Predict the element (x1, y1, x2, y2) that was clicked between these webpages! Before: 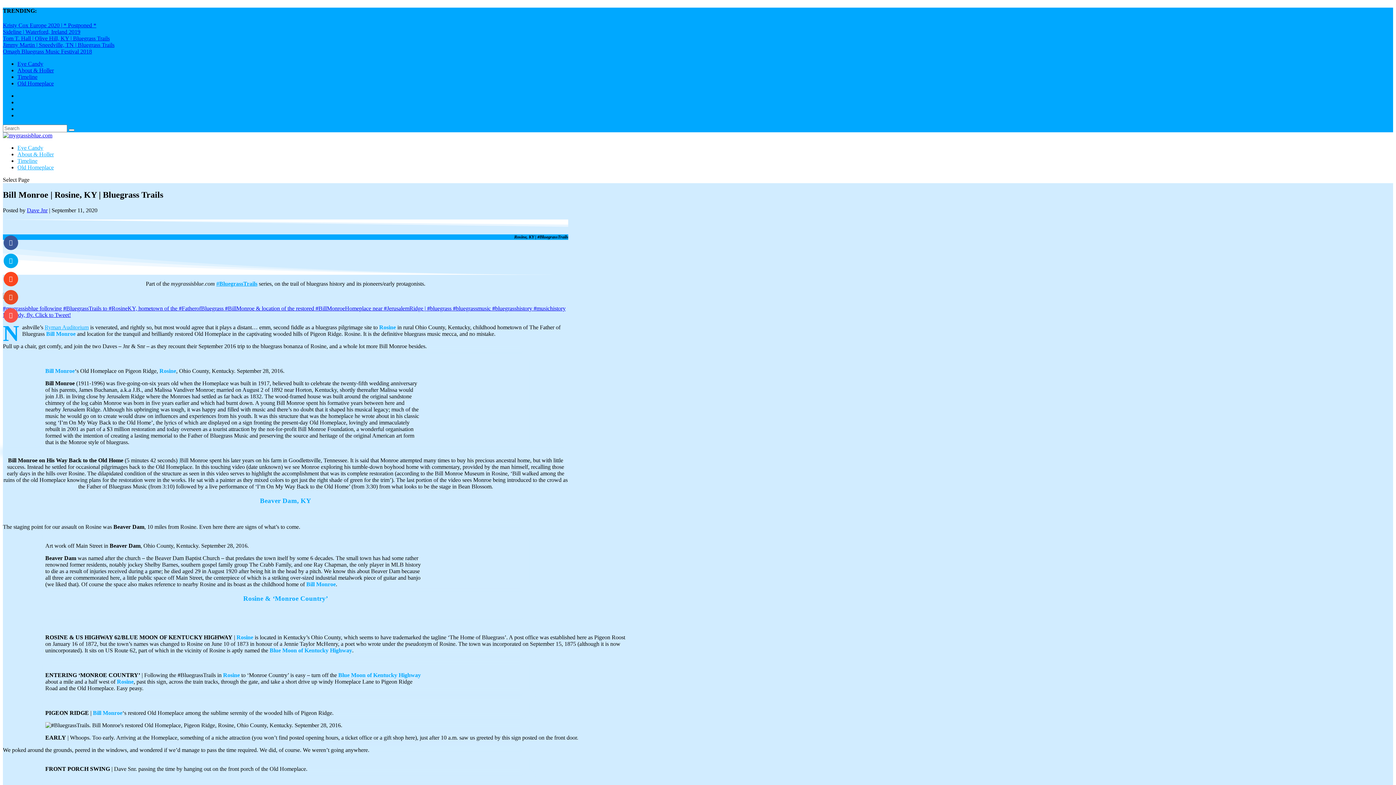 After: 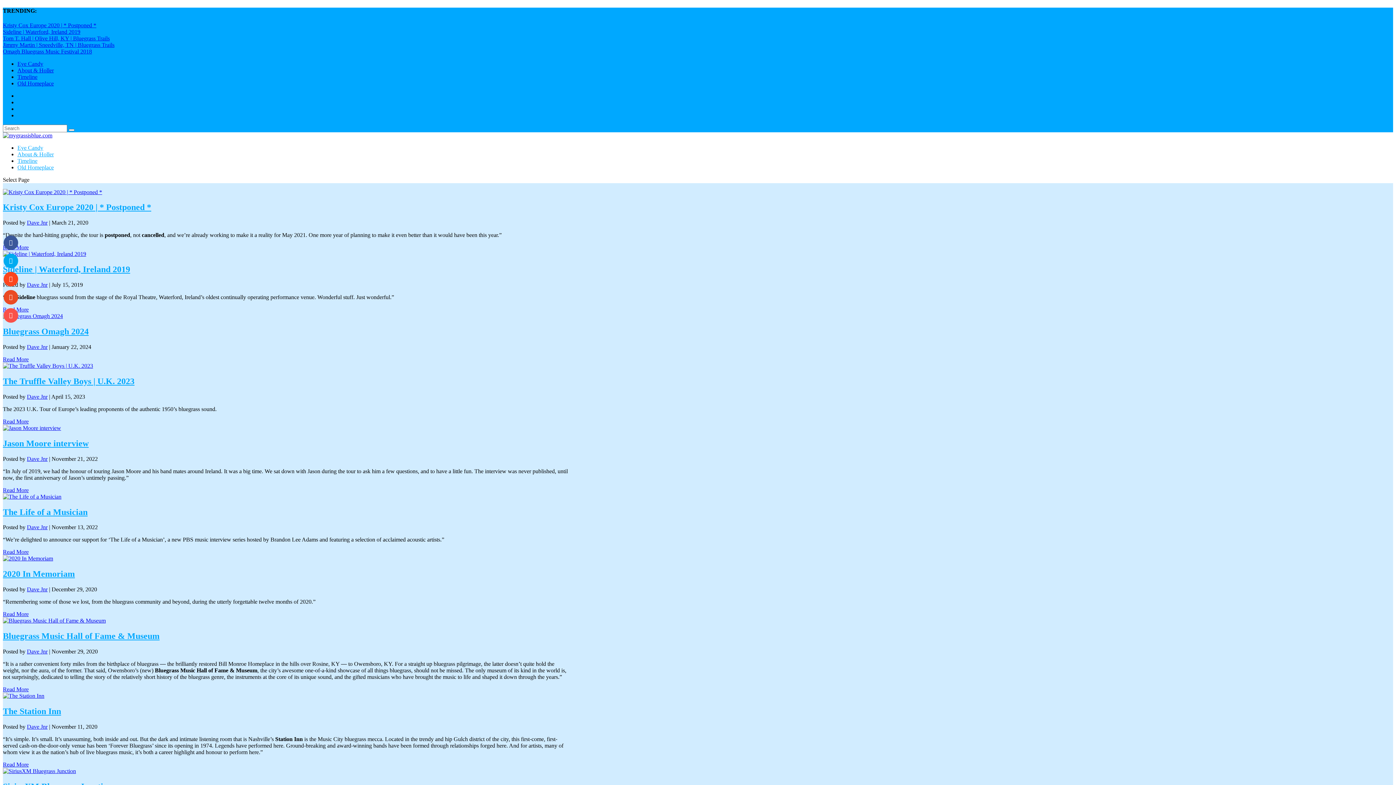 Action: label: Timeline bbox: (17, 73, 37, 79)